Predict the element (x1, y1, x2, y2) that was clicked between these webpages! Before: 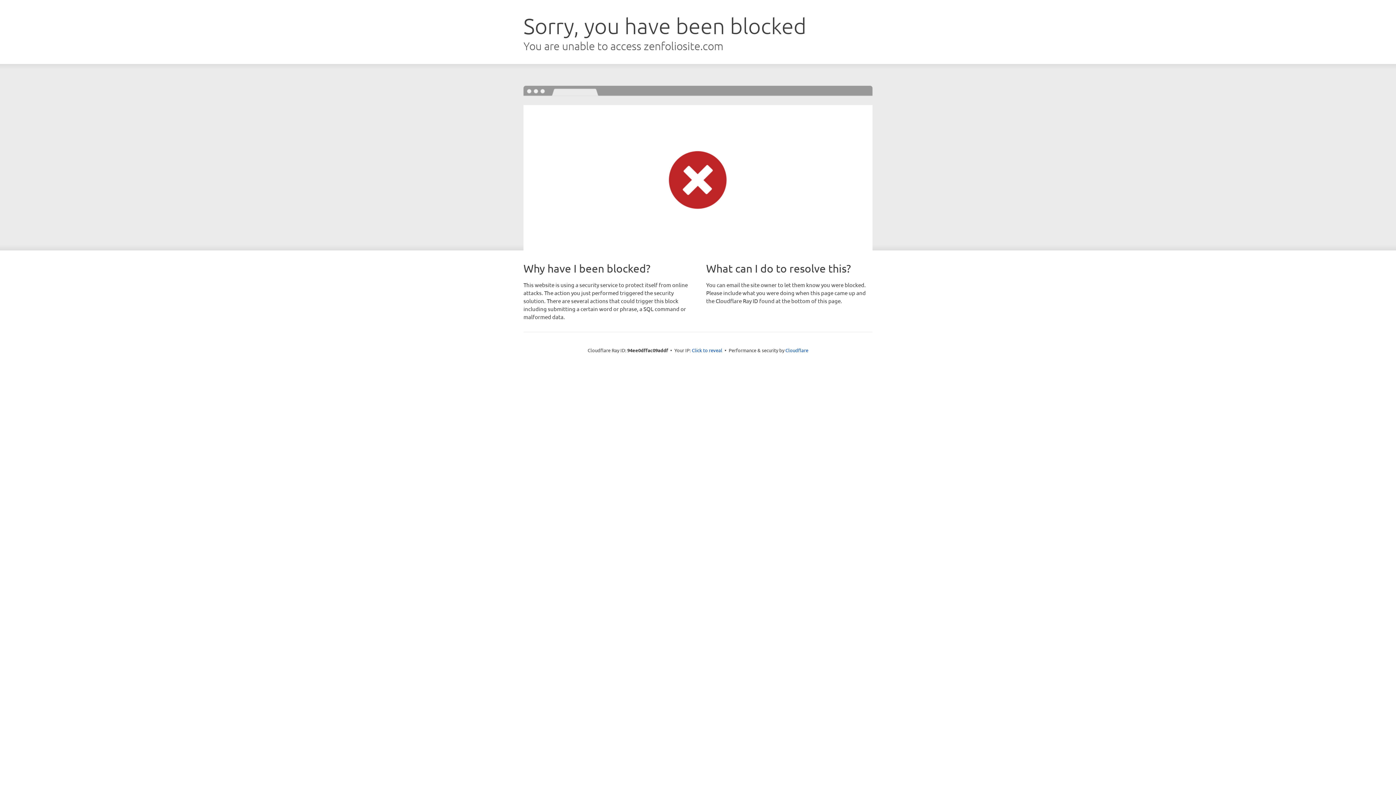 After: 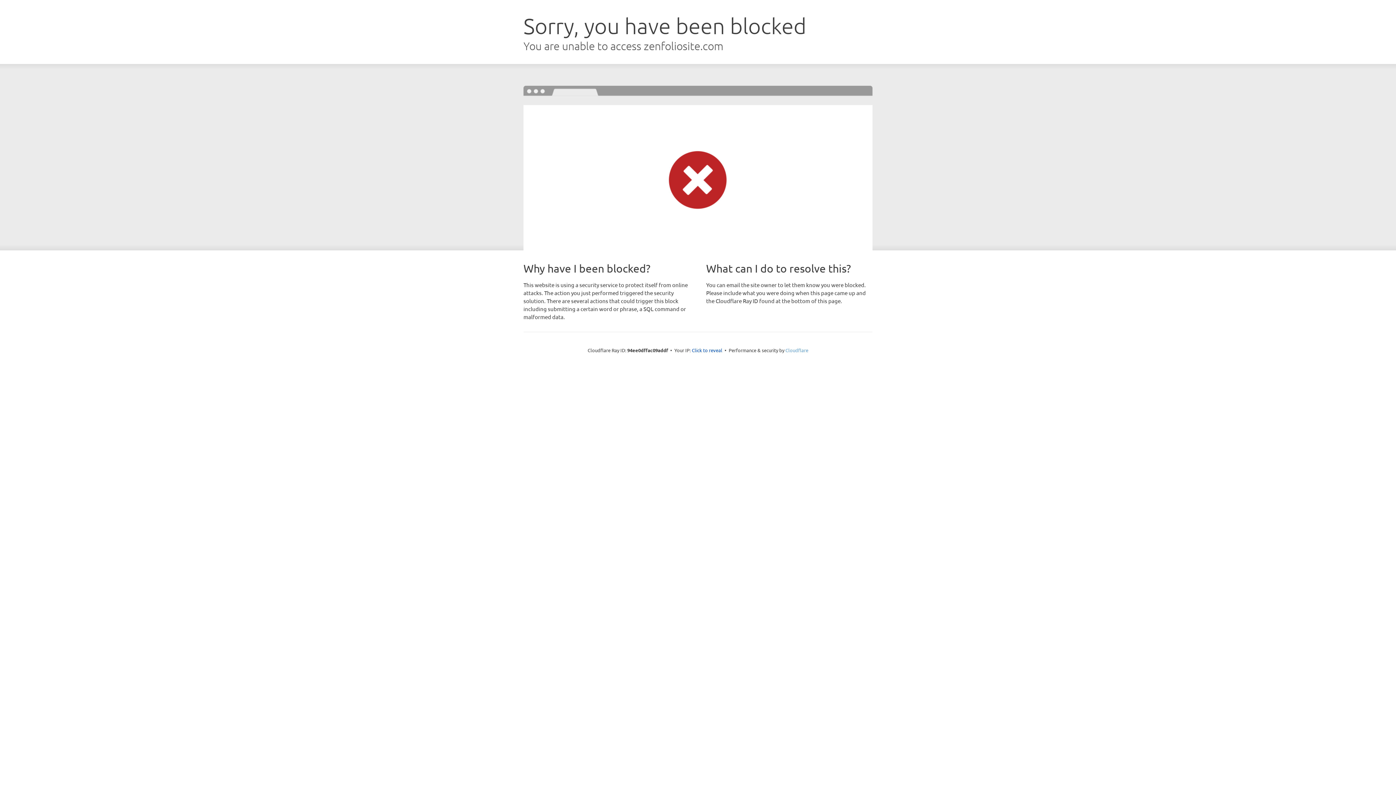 Action: label: Cloudflare bbox: (785, 347, 808, 353)